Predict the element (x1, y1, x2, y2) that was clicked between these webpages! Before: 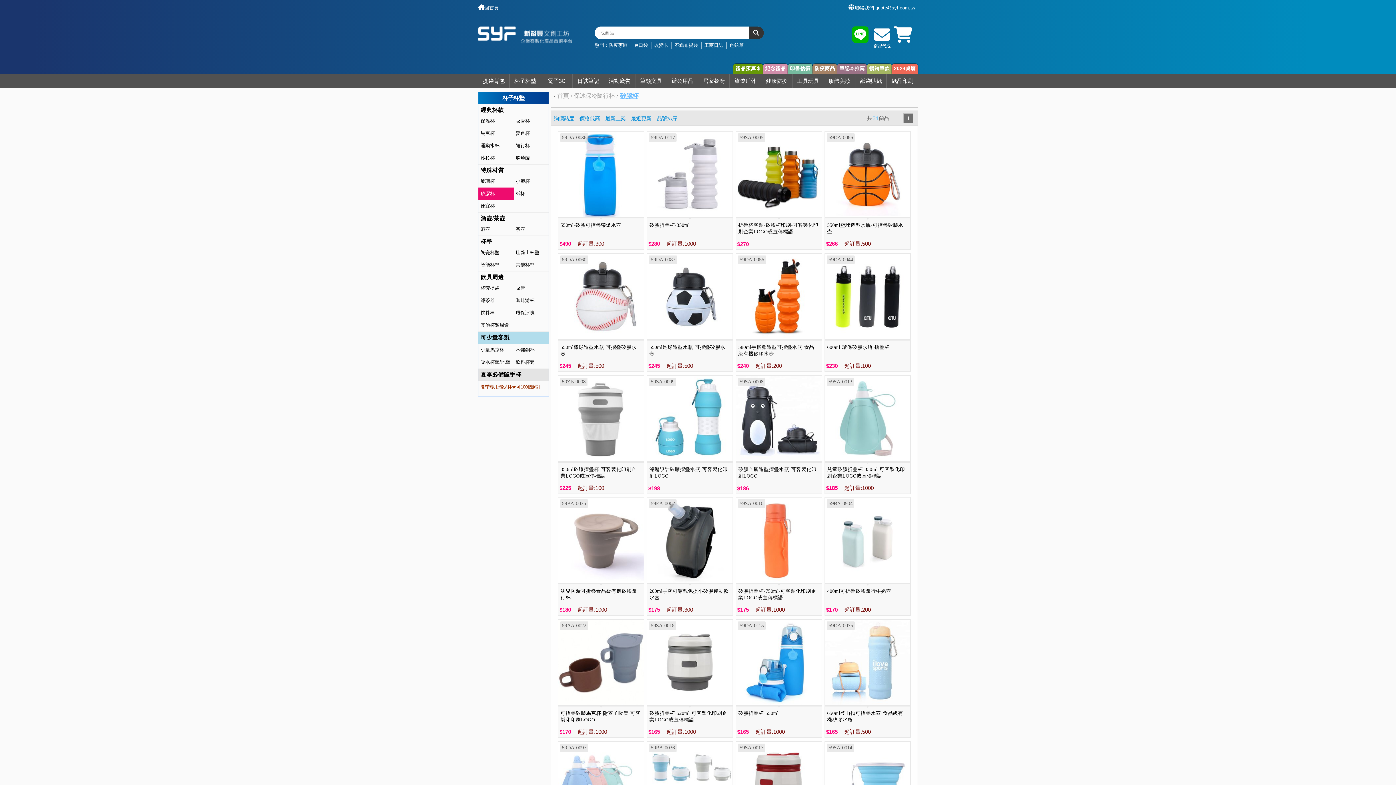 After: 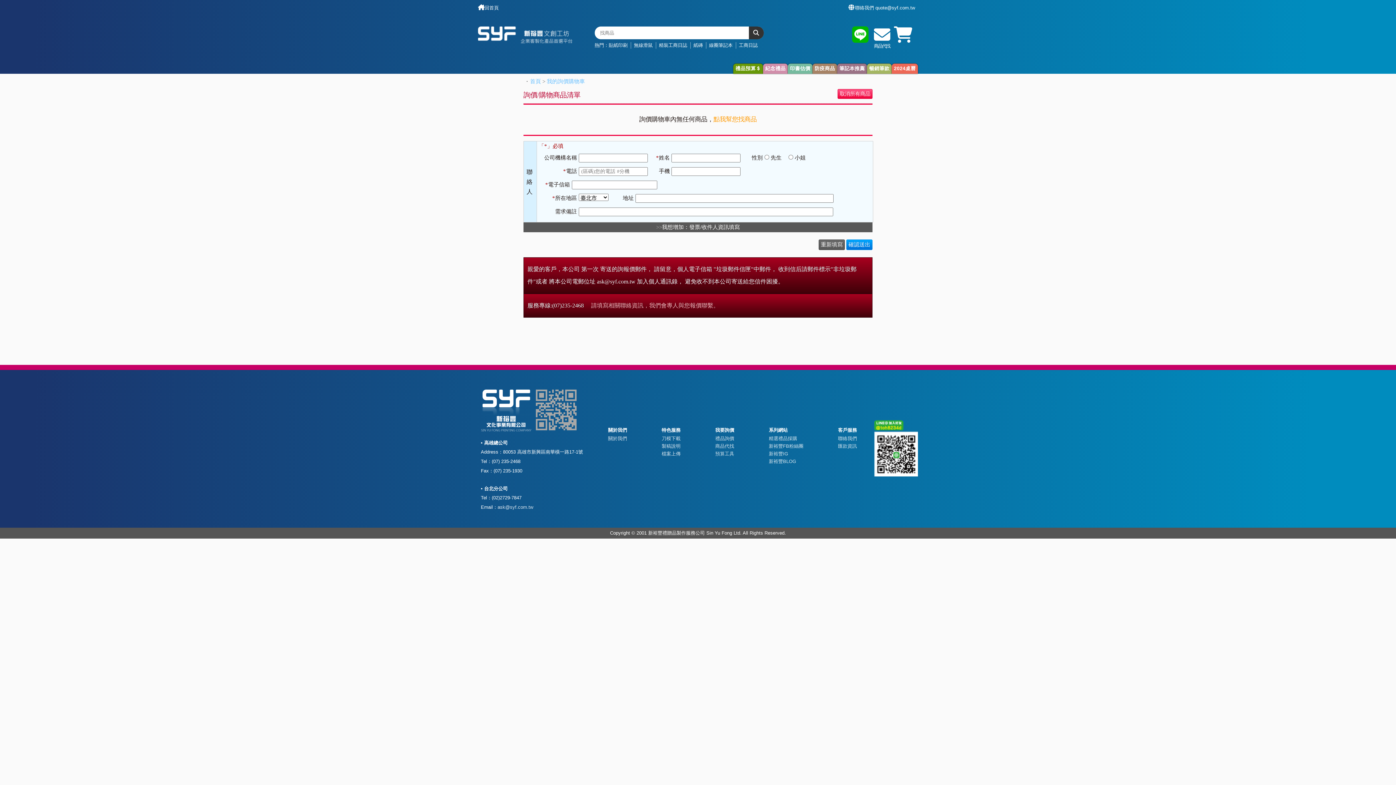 Action: bbox: (894, 36, 912, 41)